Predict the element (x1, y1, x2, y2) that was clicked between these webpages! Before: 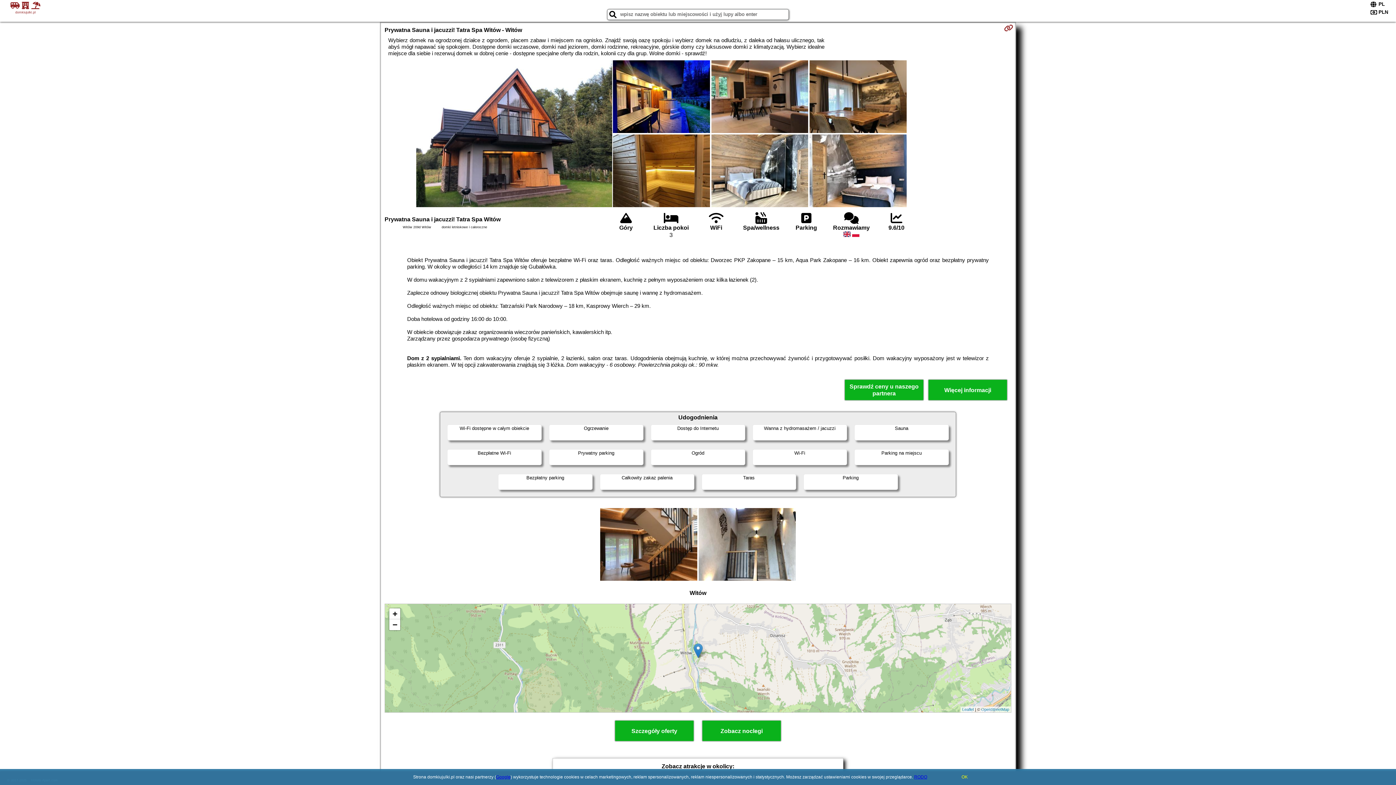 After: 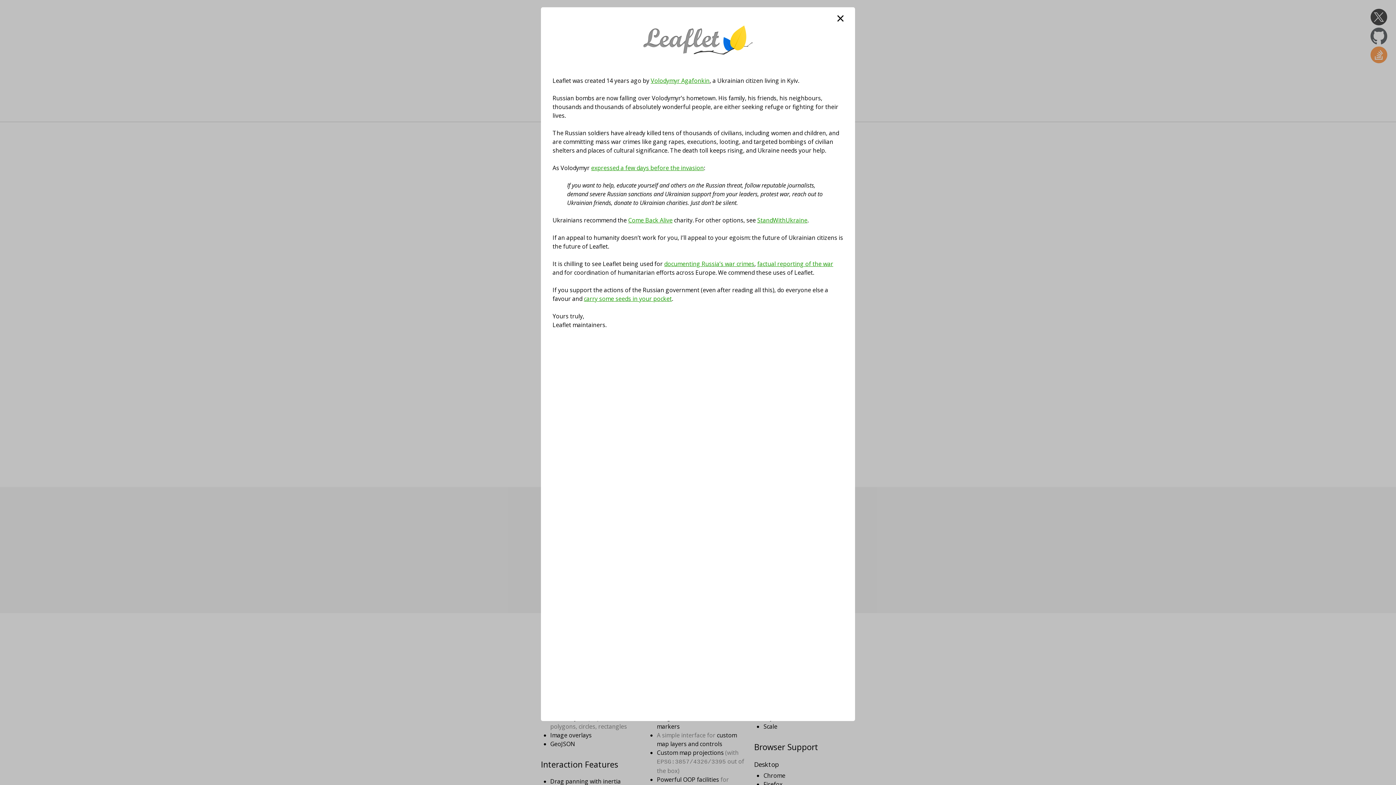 Action: bbox: (962, 707, 974, 712) label: Leaflet